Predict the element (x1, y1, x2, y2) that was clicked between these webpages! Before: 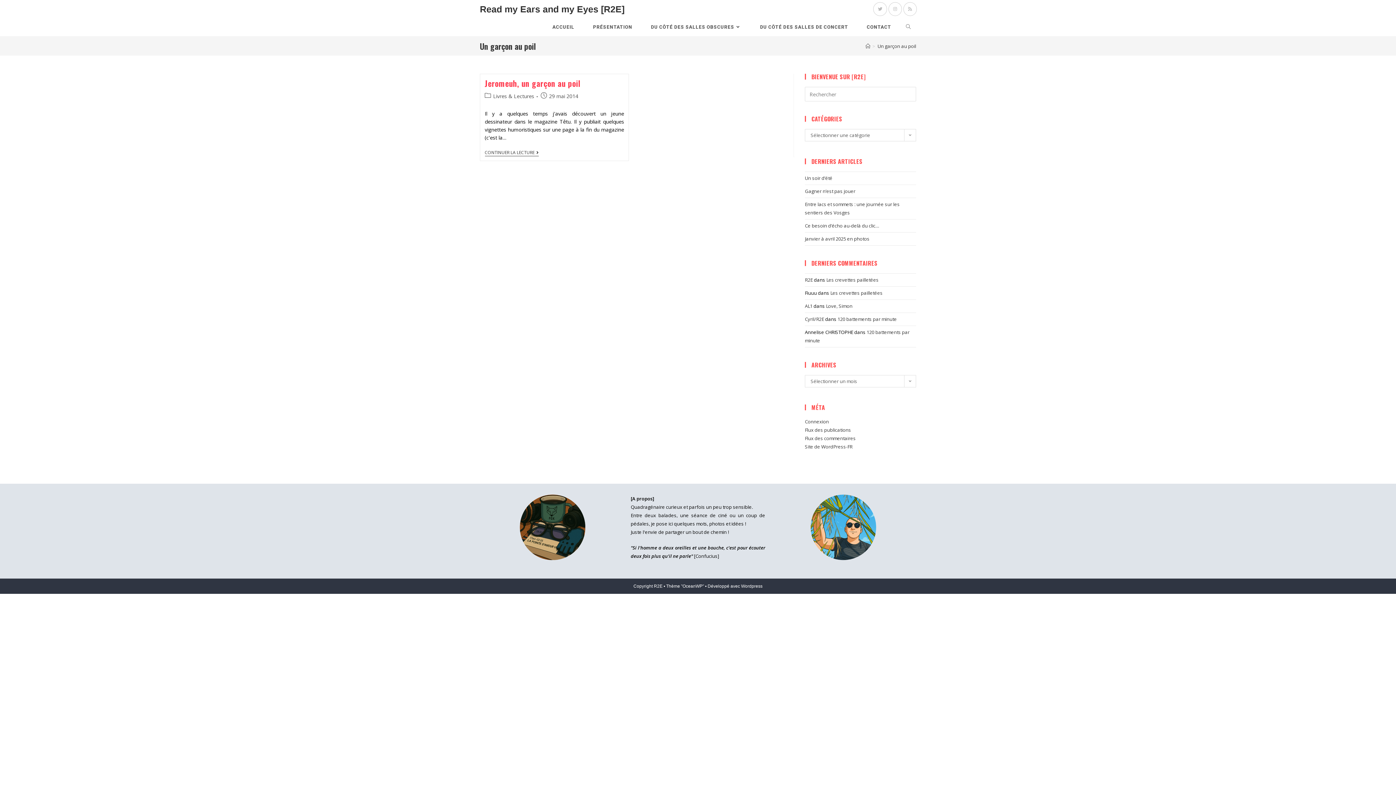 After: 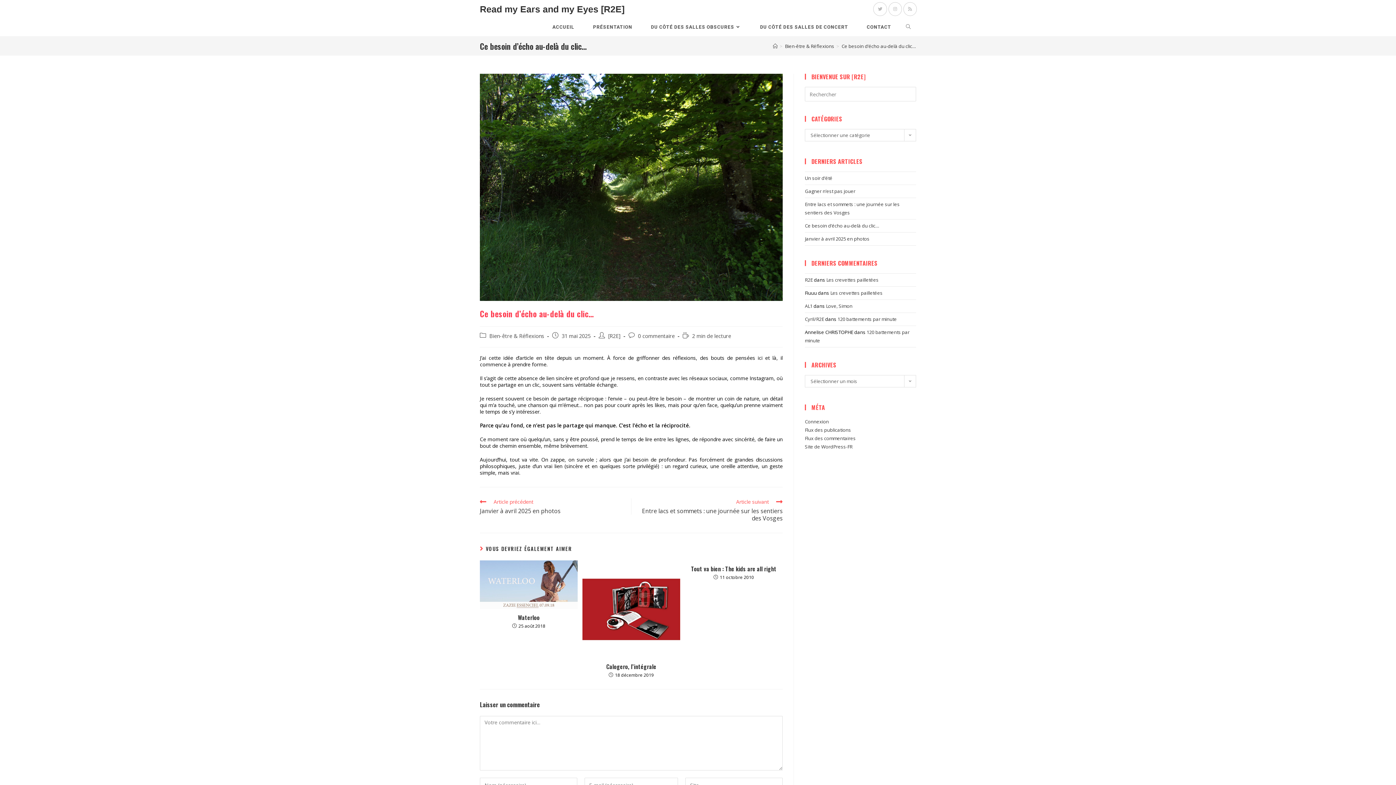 Action: label: Ce besoin d’écho au-delà du clic… bbox: (805, 222, 879, 229)